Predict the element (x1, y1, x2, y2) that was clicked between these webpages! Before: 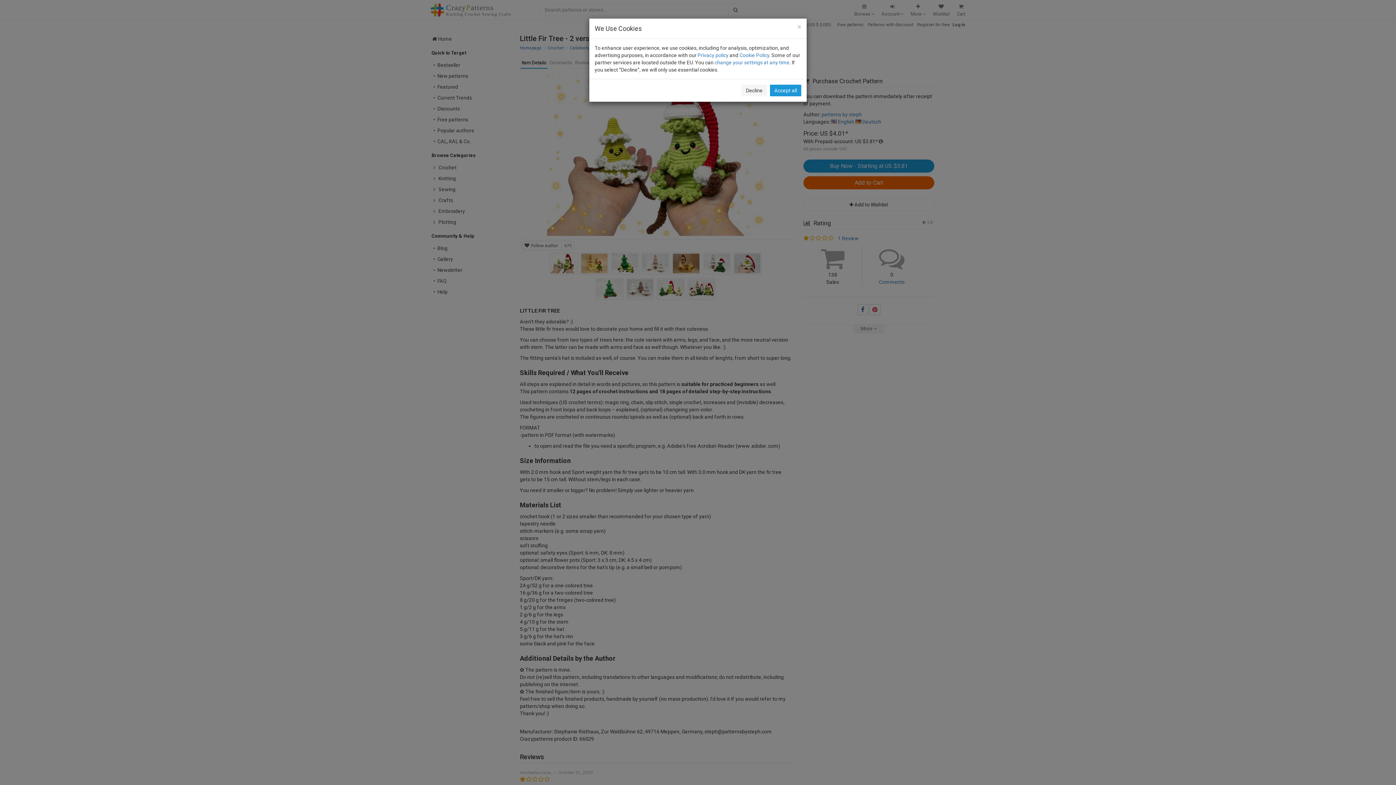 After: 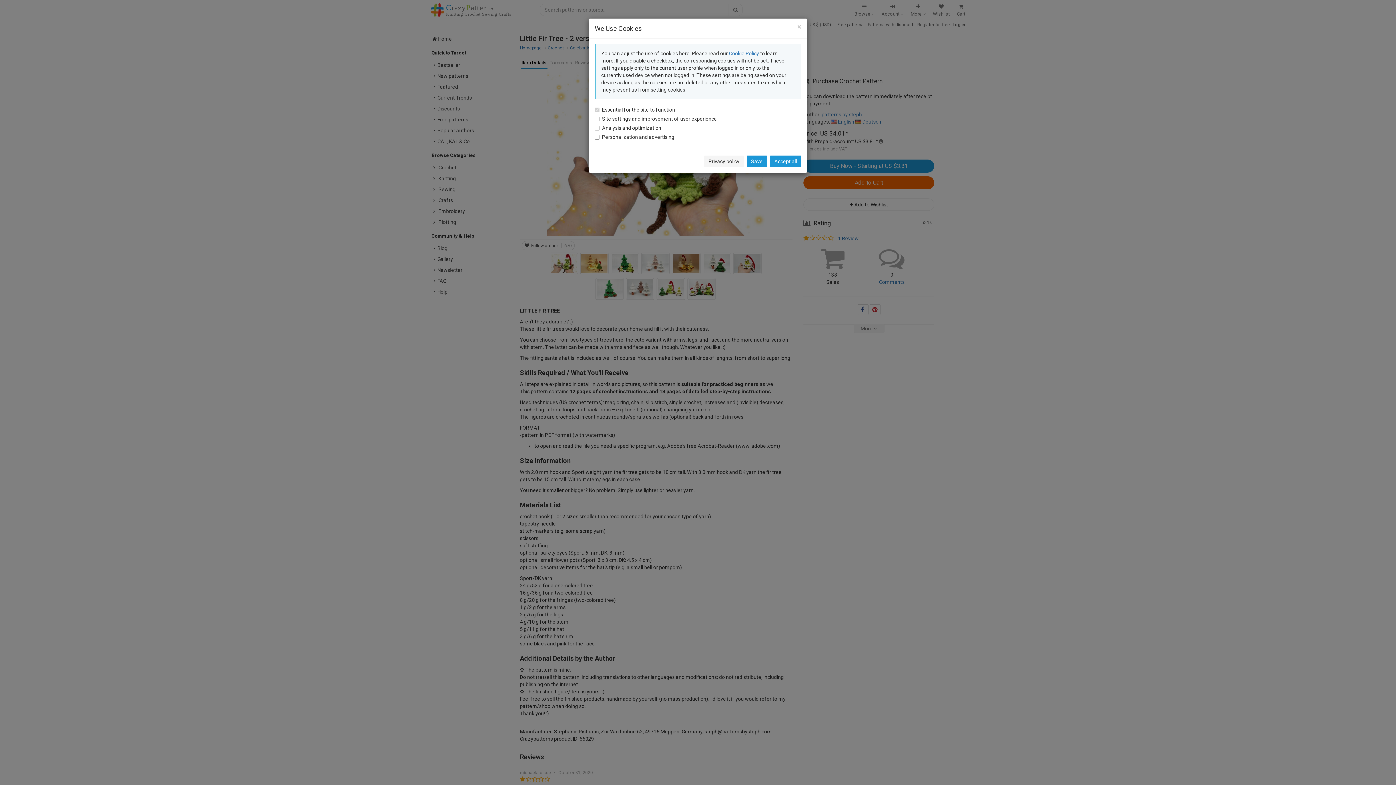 Action: bbox: (714, 59, 789, 65) label: change your settings at any time